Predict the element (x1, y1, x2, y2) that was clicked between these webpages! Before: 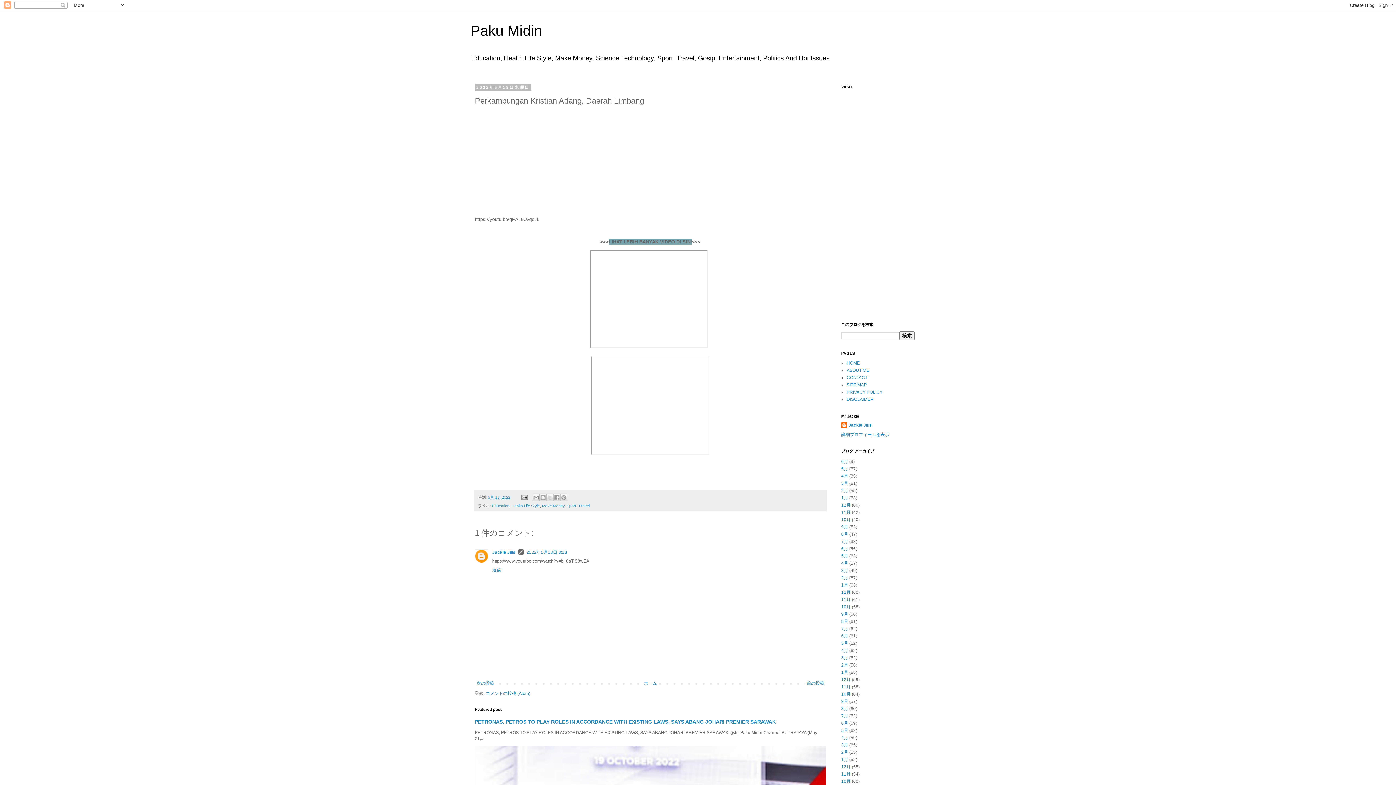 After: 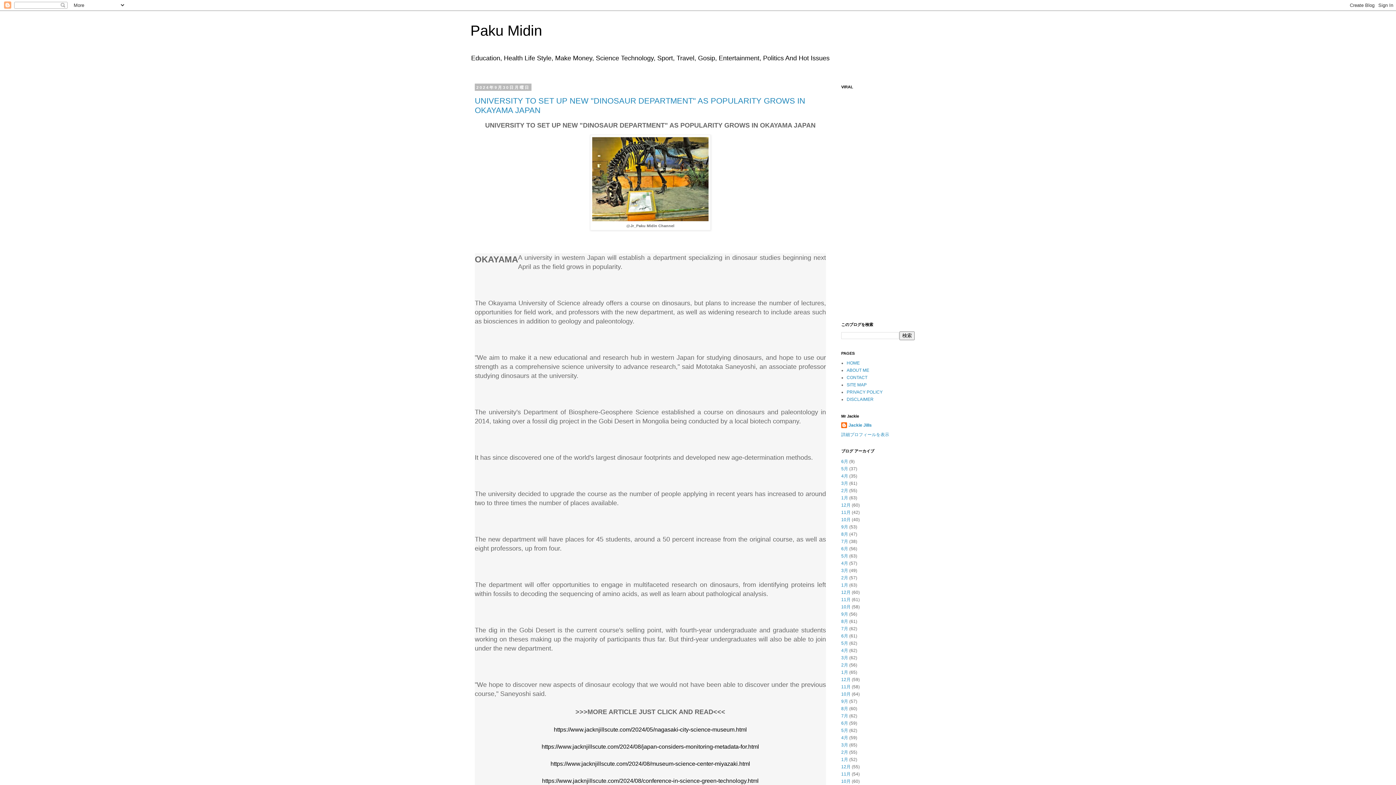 Action: bbox: (841, 524, 848, 529) label: 9月